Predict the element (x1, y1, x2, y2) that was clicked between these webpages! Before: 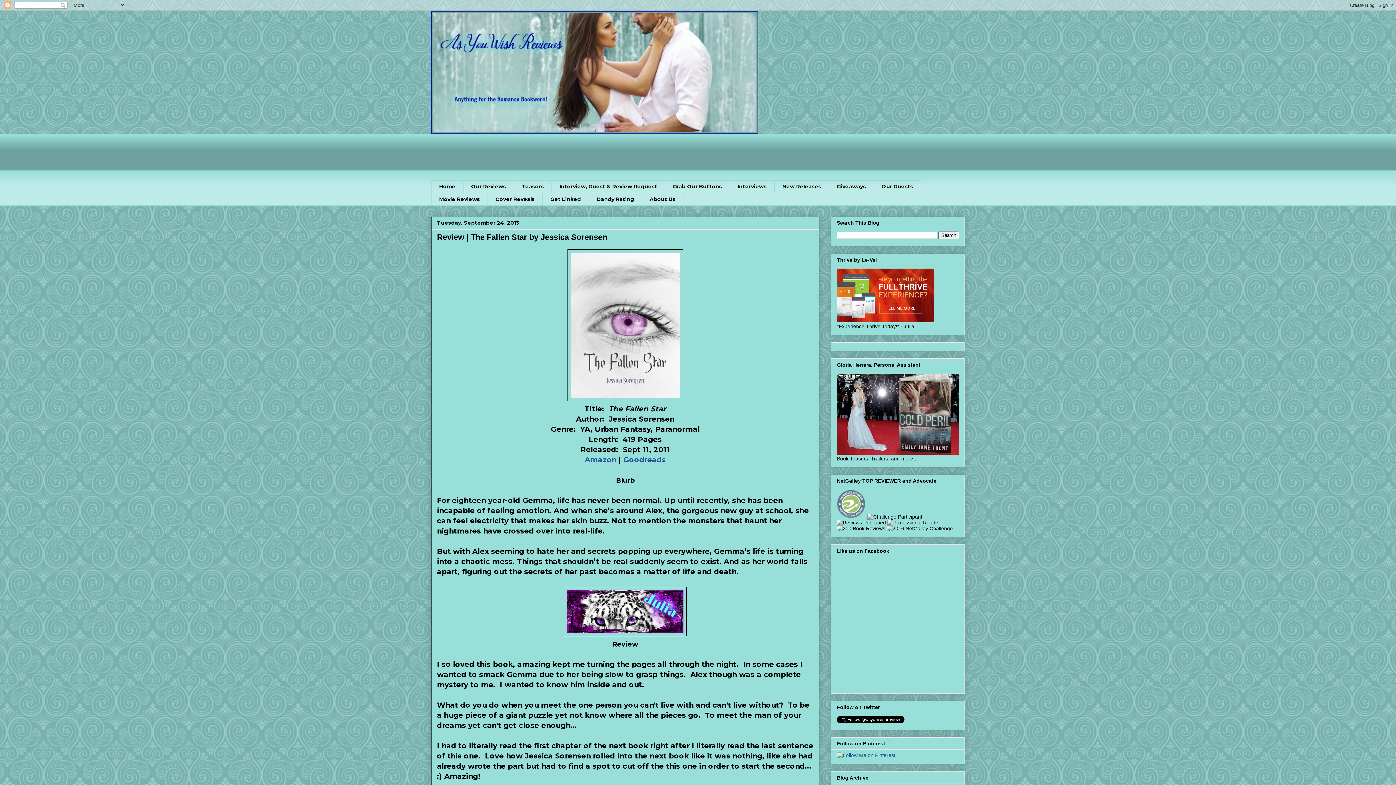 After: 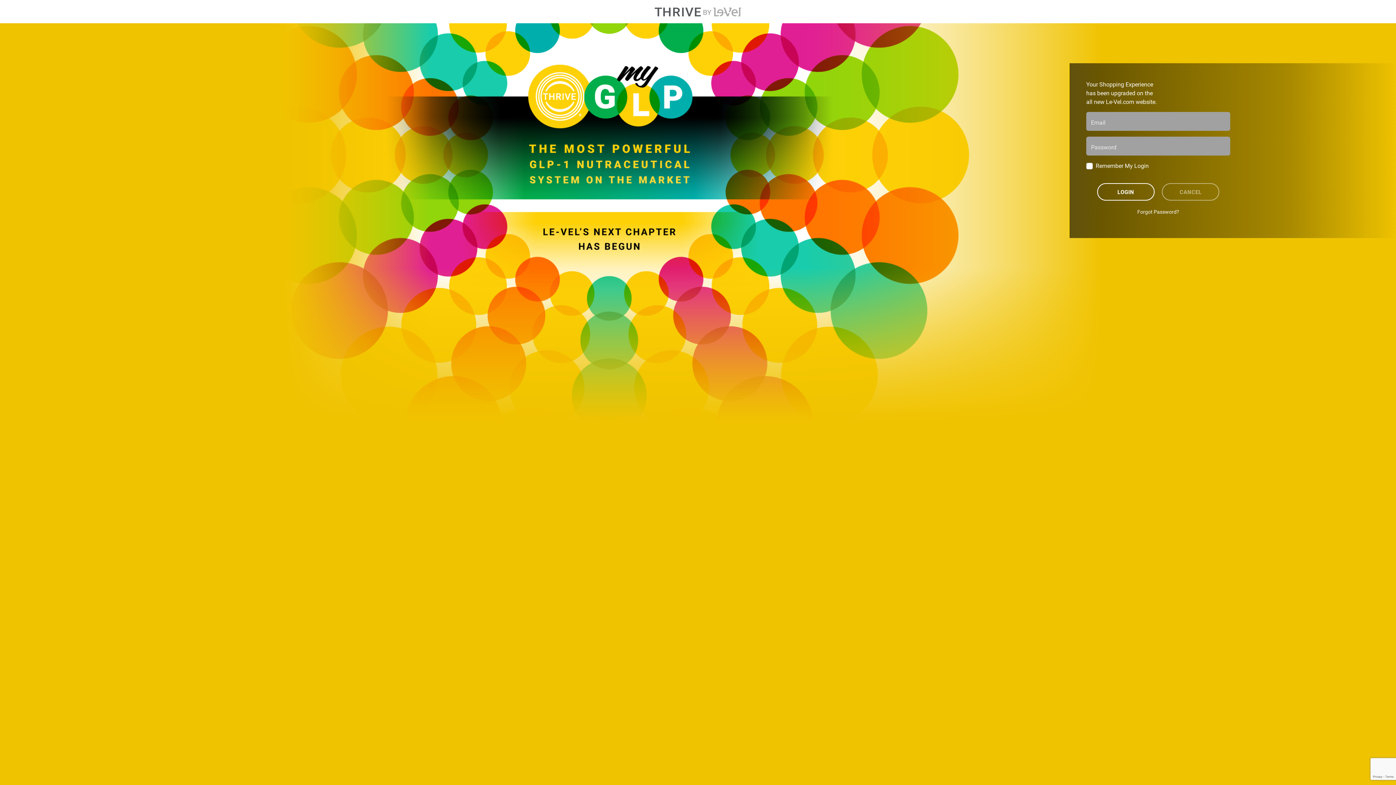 Action: bbox: (837, 317, 934, 323)